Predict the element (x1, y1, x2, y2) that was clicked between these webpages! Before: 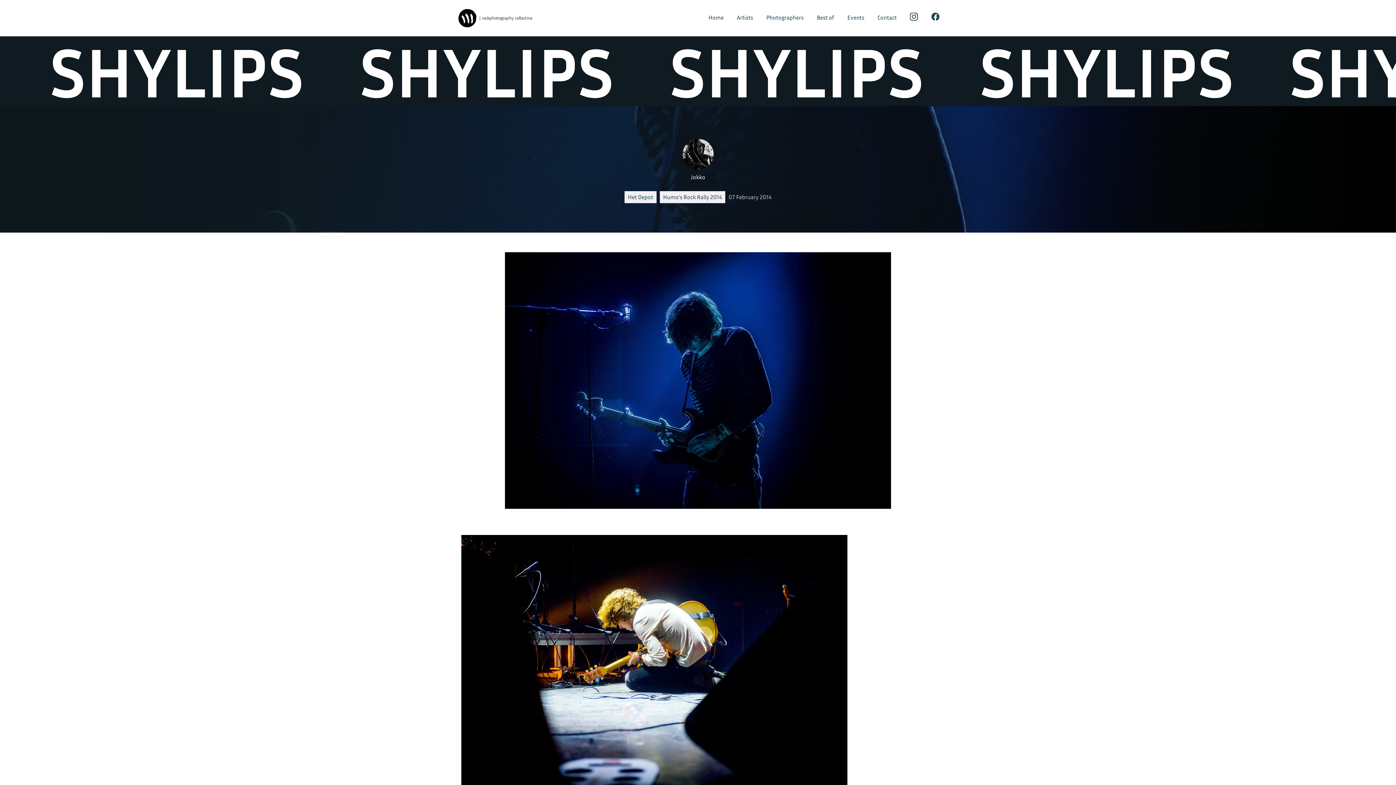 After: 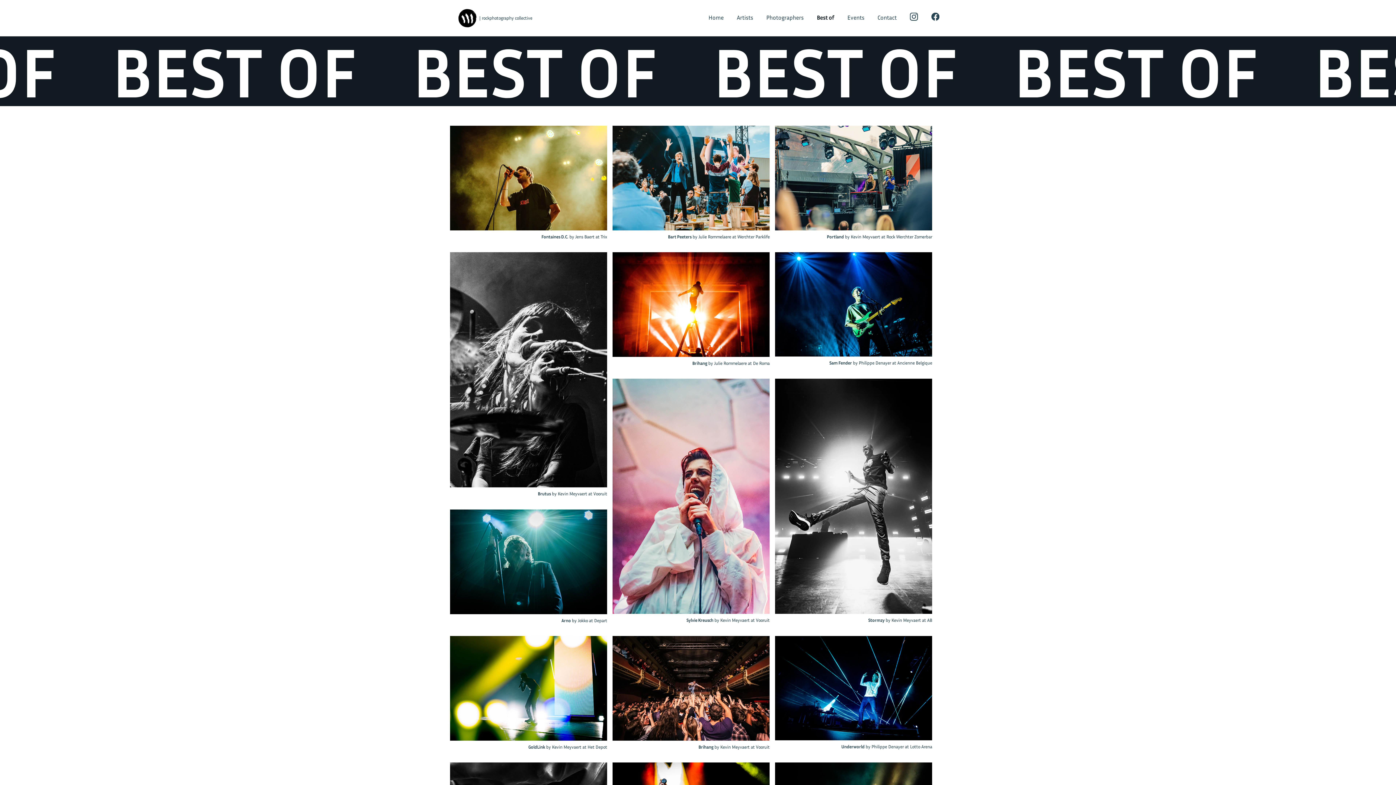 Action: bbox: (817, 0, 834, 34) label: Best of